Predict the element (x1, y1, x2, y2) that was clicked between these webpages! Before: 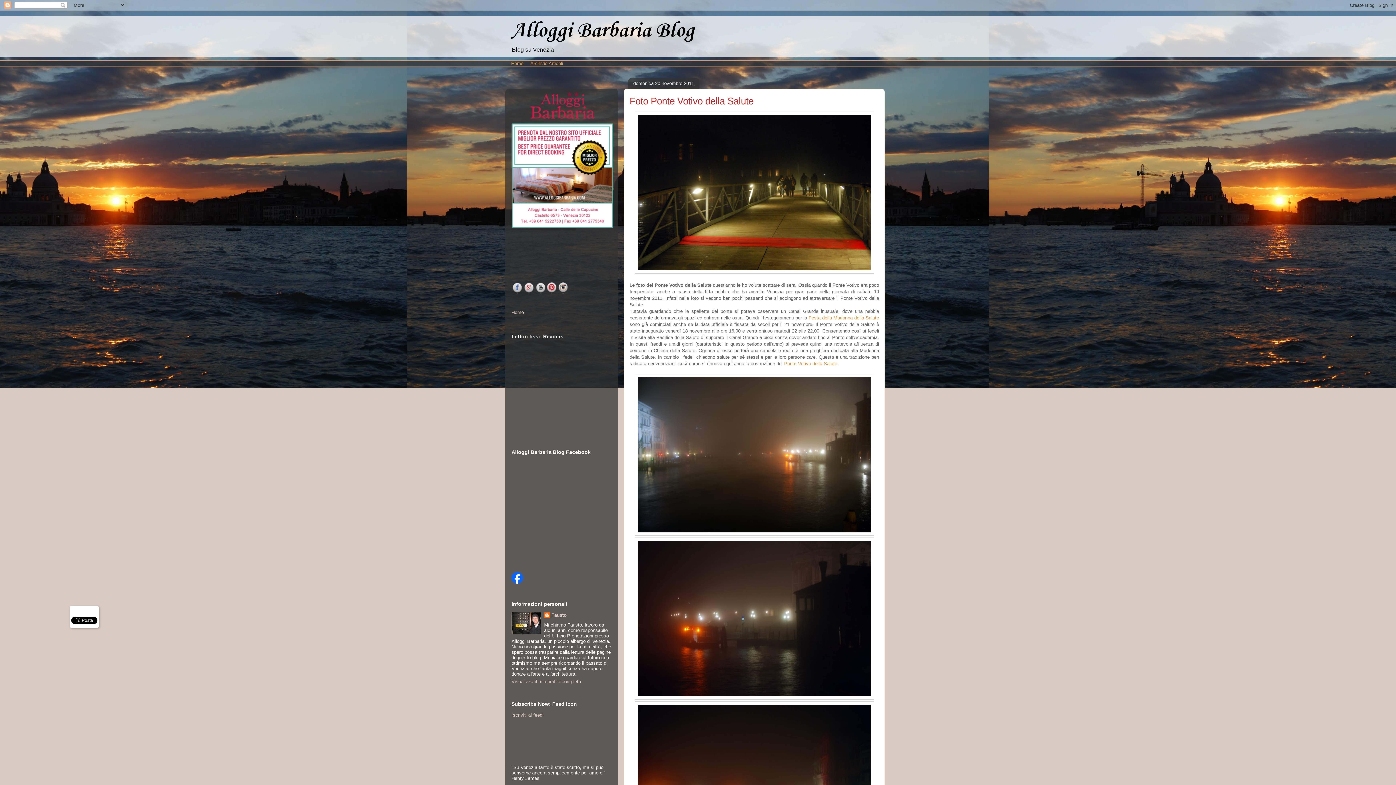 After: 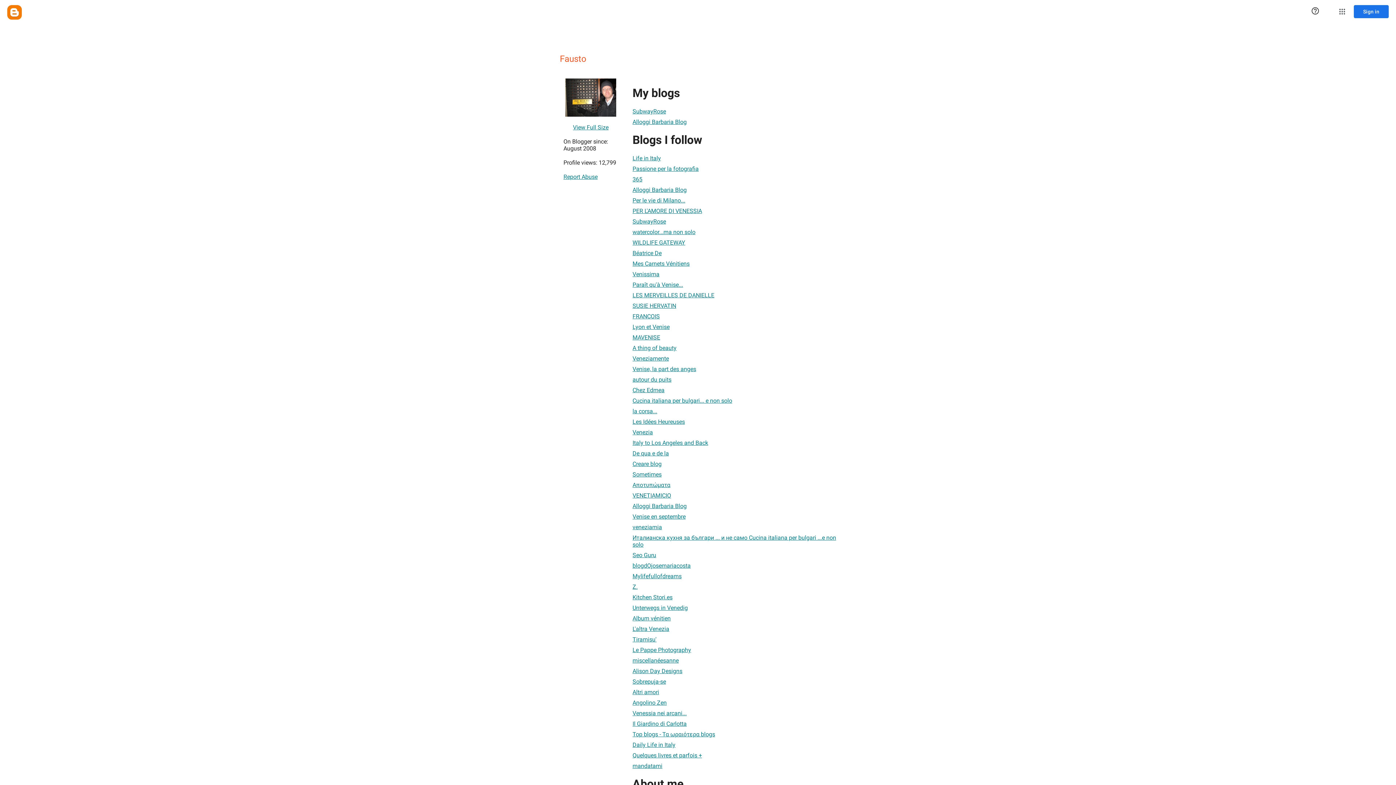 Action: bbox: (511, 679, 581, 684) label: Visualizza il mio profilo completo